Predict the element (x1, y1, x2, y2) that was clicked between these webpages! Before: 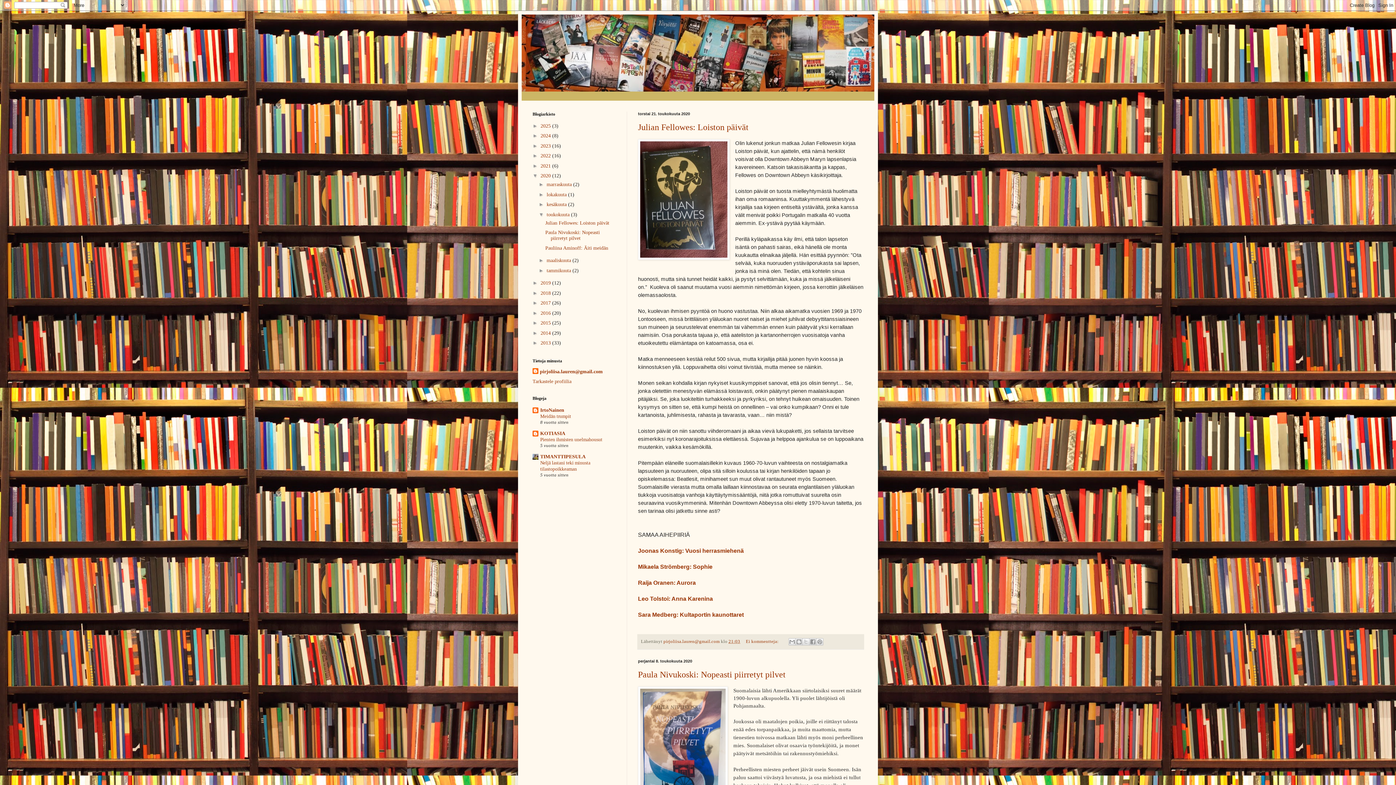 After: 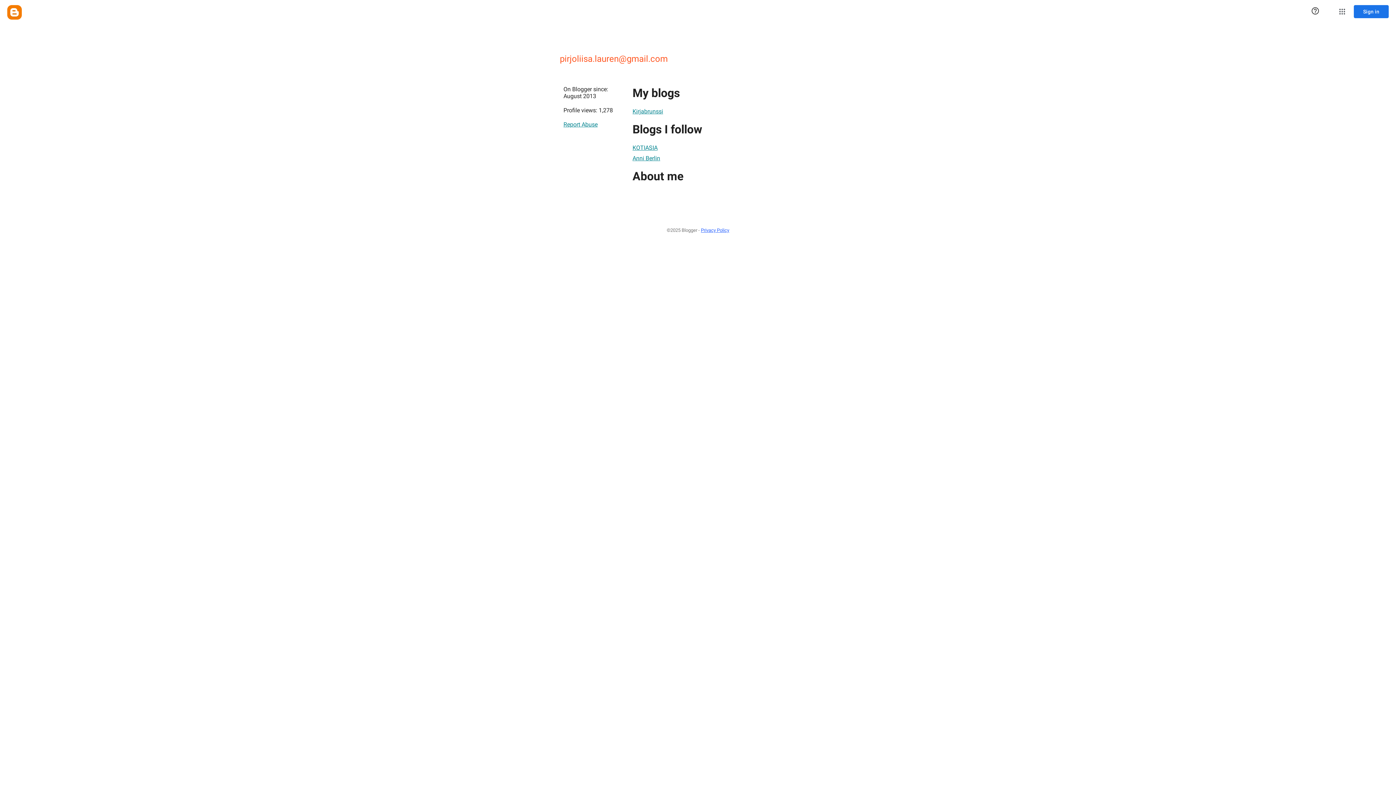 Action: bbox: (532, 368, 602, 375) label: pirjoliisa.lauren@gmail.com